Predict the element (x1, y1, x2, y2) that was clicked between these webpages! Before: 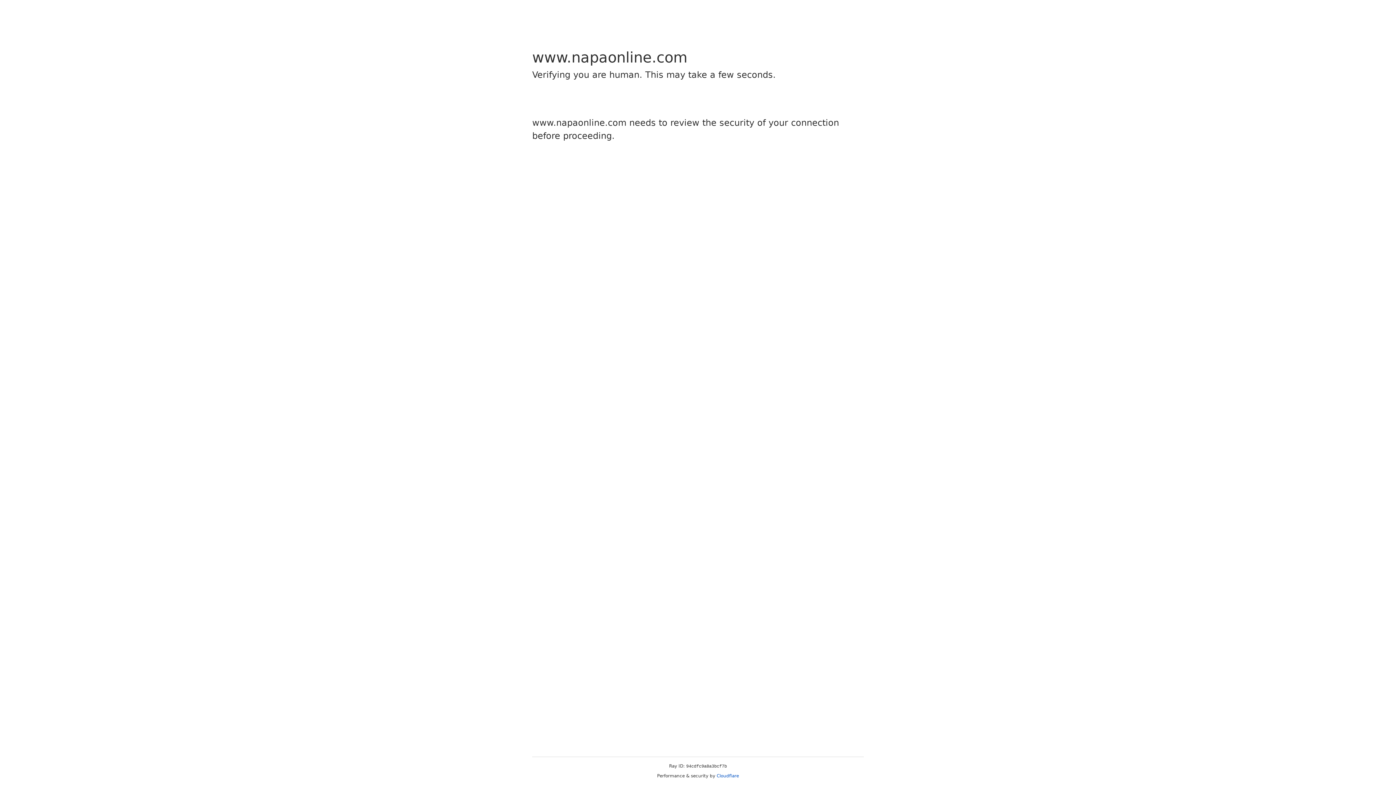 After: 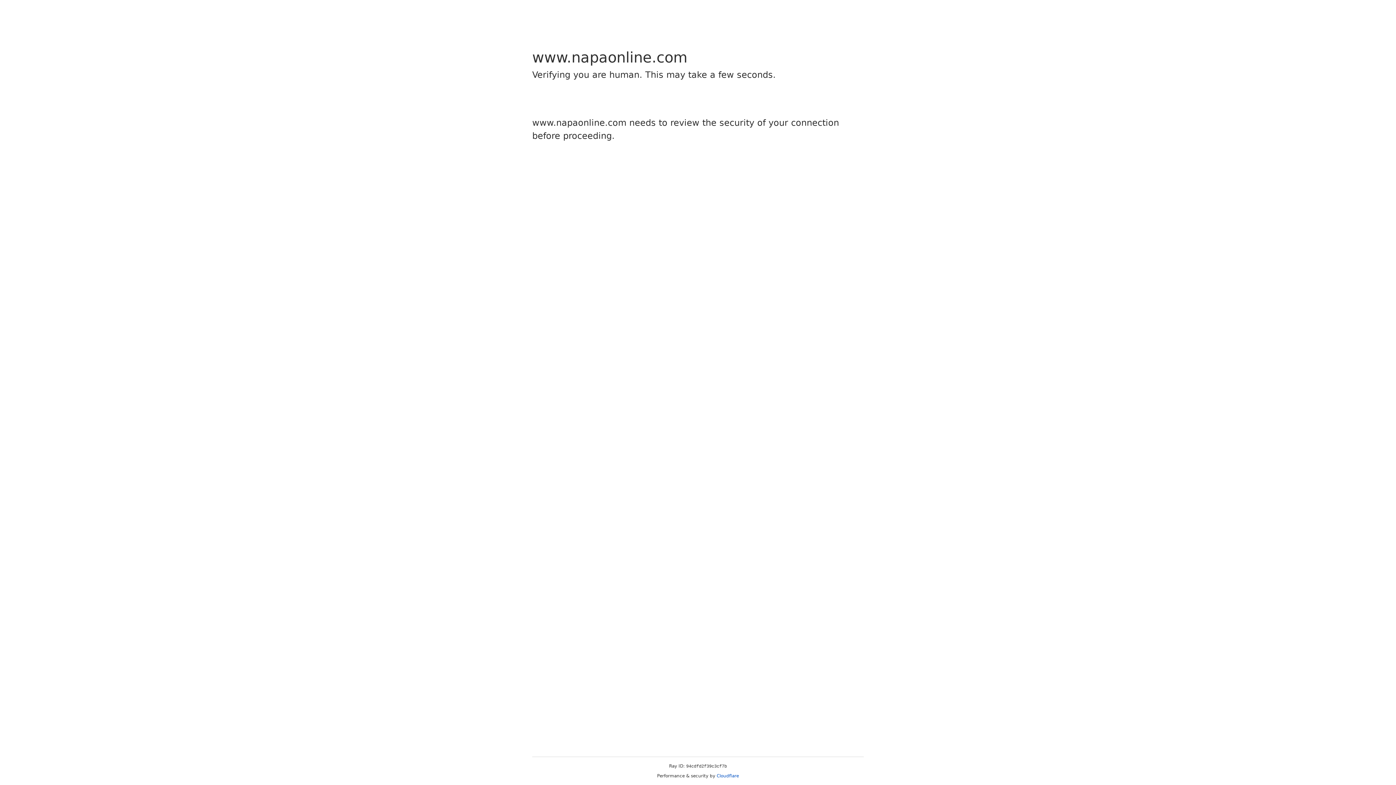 Action: label: Cloudflare bbox: (716, 773, 739, 778)